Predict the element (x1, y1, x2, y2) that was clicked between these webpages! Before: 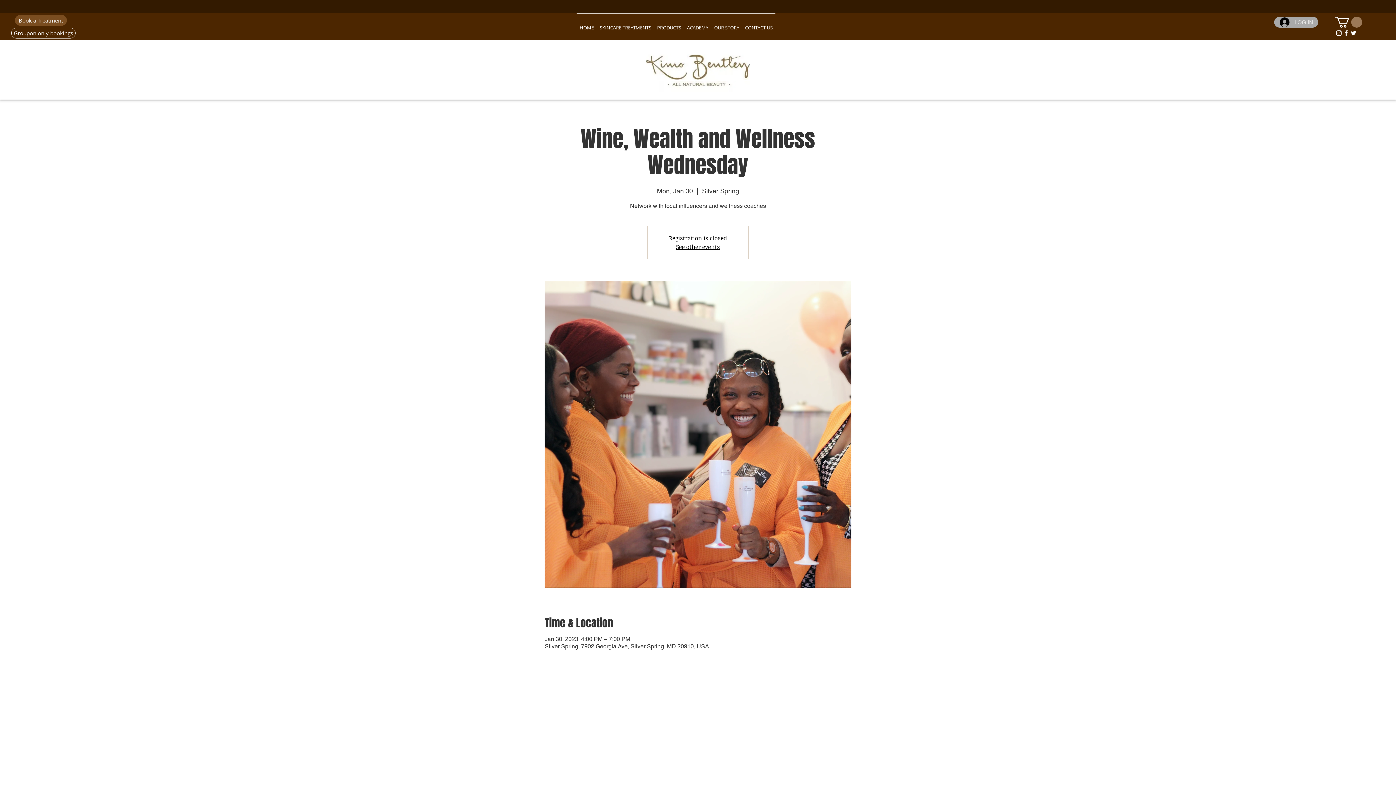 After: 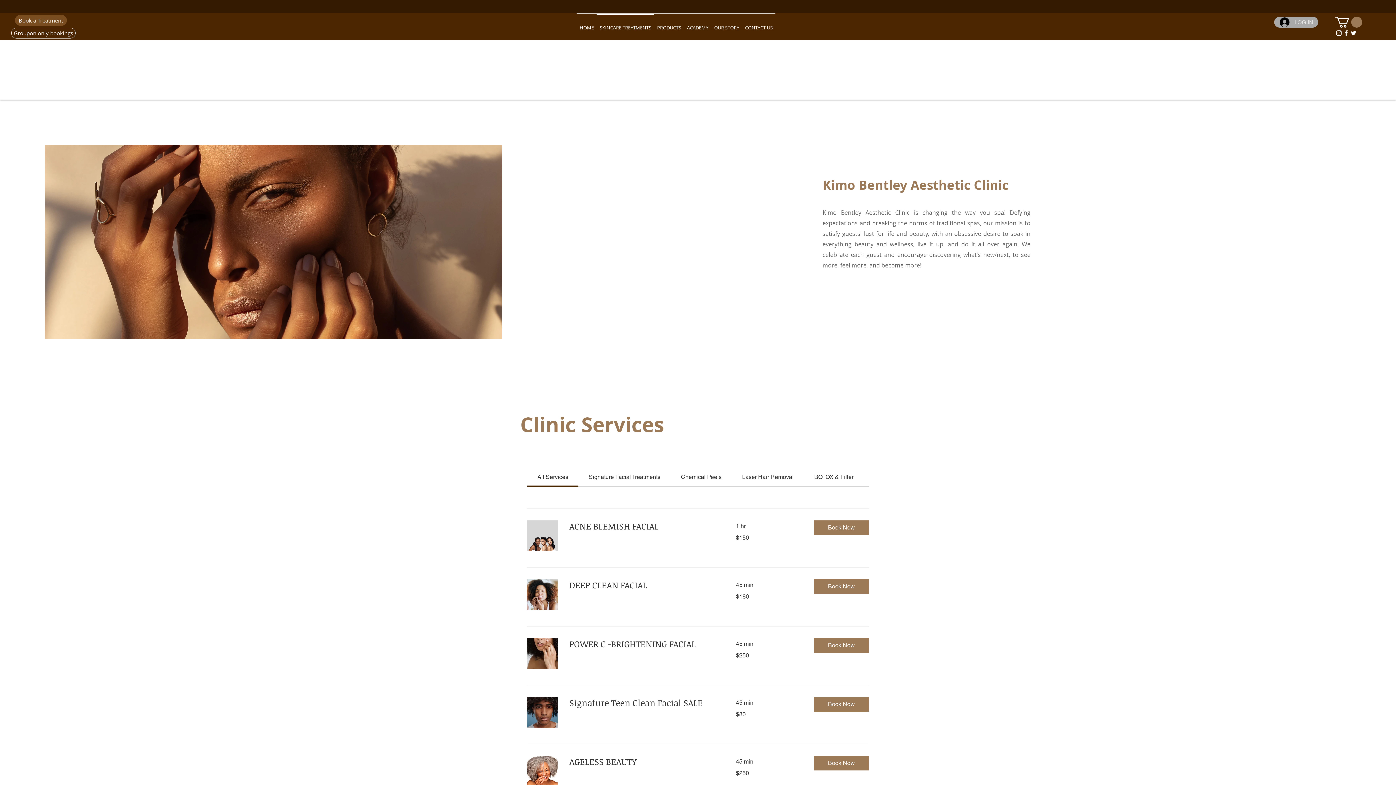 Action: bbox: (14, 14, 66, 25) label: Book a Treatment